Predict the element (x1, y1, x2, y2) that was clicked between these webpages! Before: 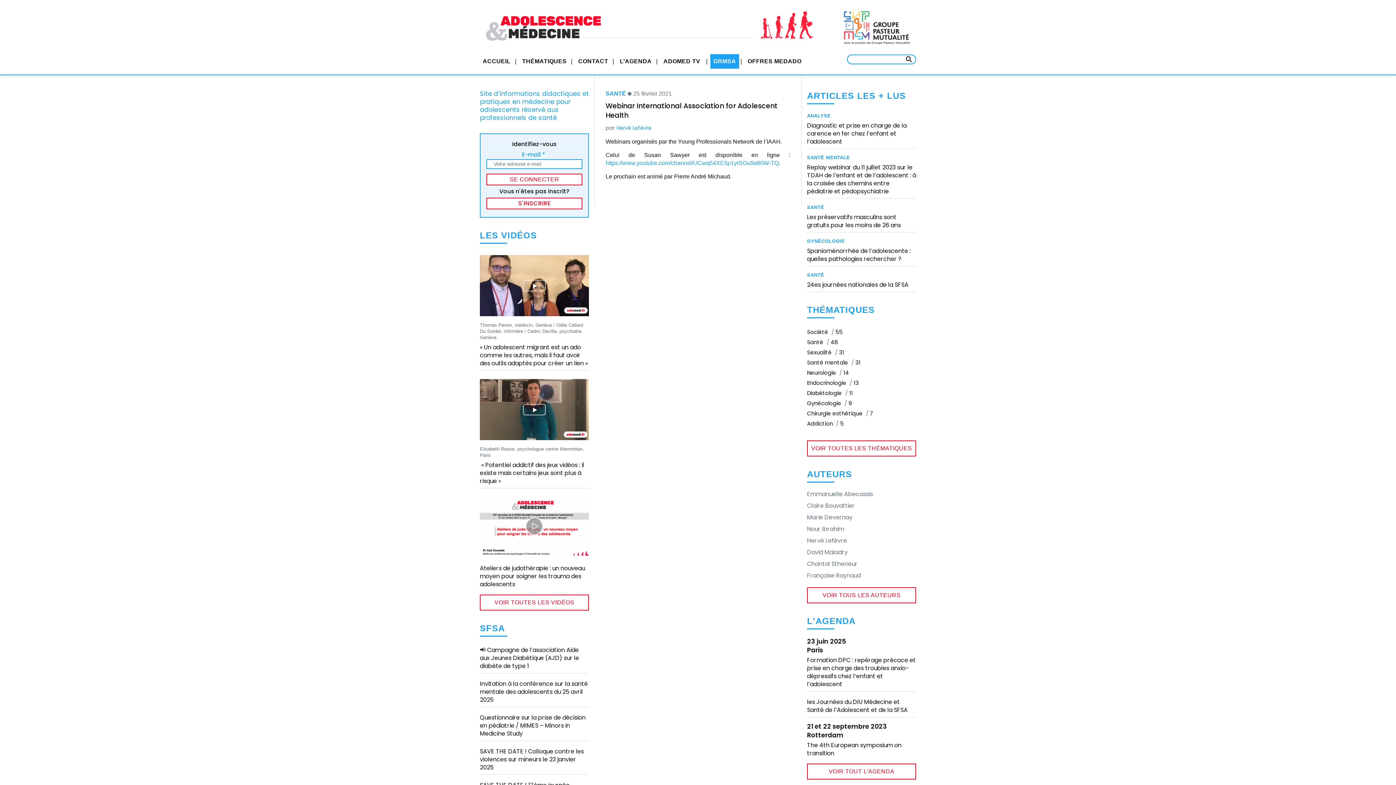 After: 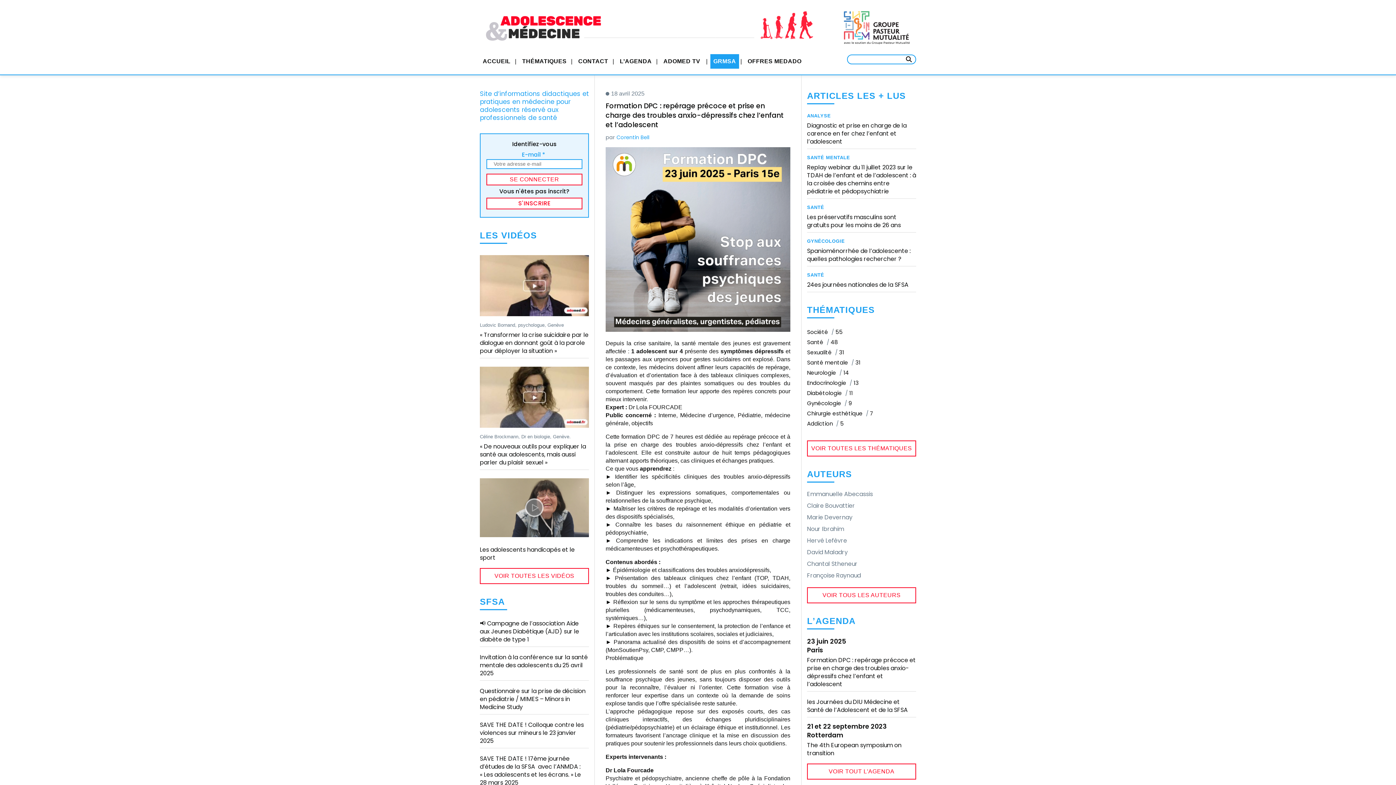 Action: bbox: (807, 656, 916, 688) label: Formation DPC : repérage précoce et prise en charge des troubles anxio-dépressifs chez l’enfant et l’adolescent